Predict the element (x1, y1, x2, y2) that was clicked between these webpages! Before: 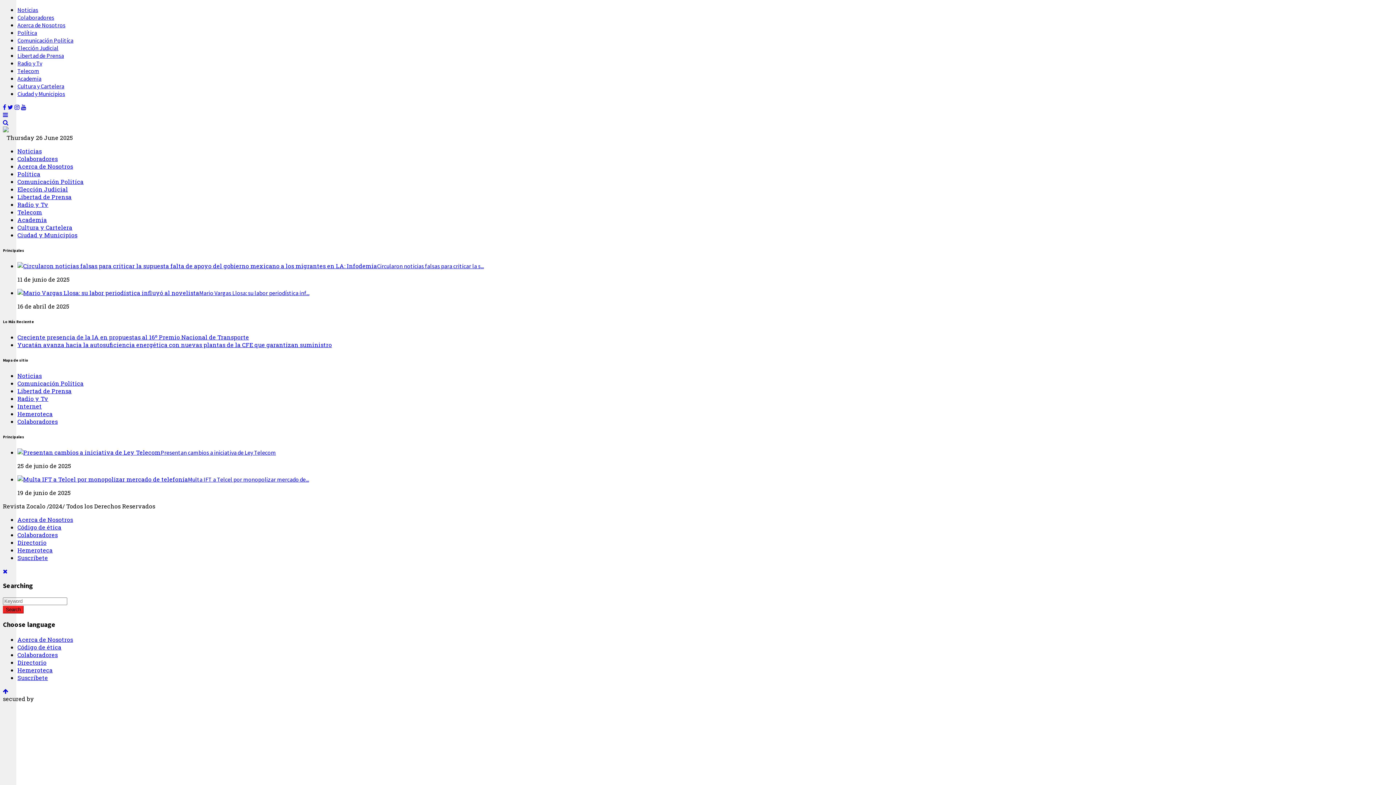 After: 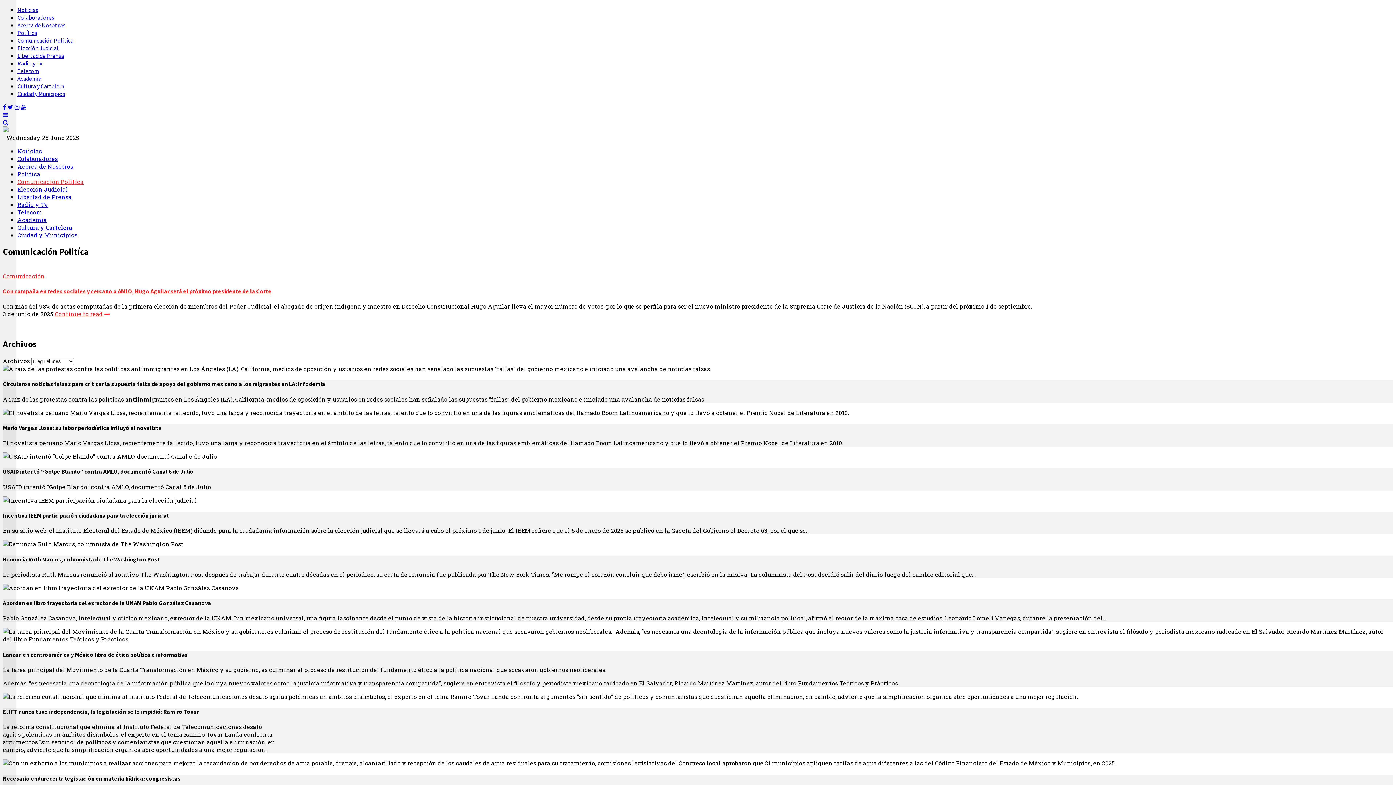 Action: bbox: (17, 36, 73, 44) label: Comunicación Politíca